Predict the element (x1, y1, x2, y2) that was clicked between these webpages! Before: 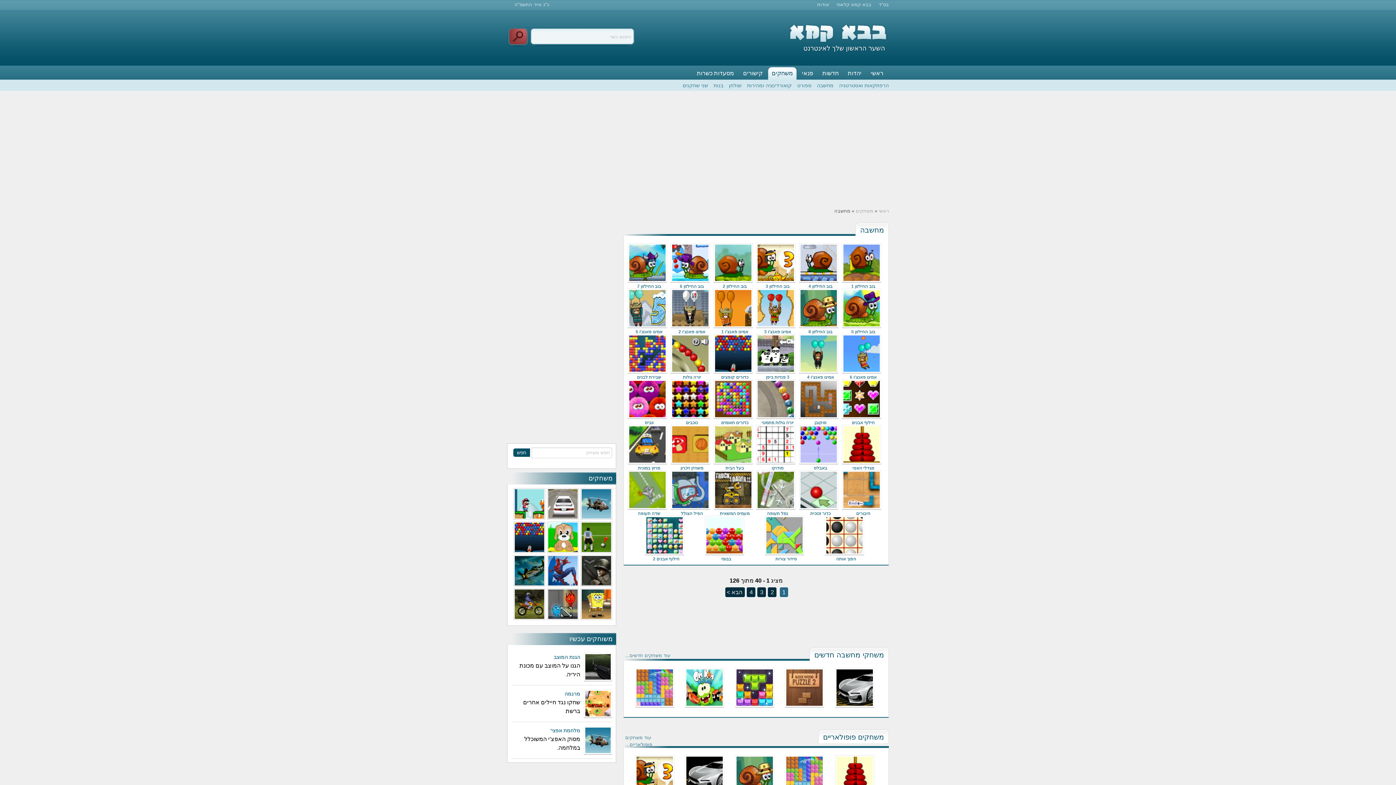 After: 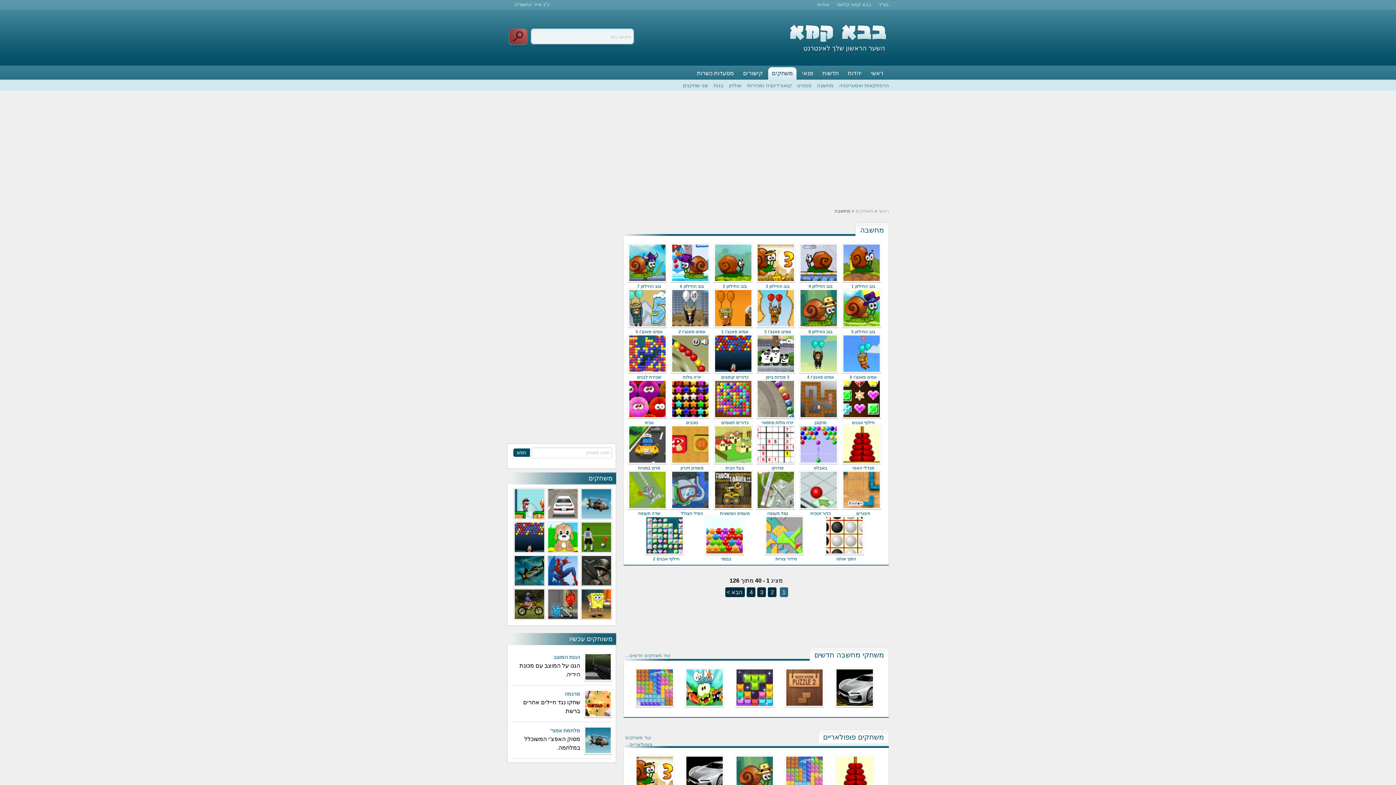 Action: bbox: (855, 222, 884, 236) label: מחשבה